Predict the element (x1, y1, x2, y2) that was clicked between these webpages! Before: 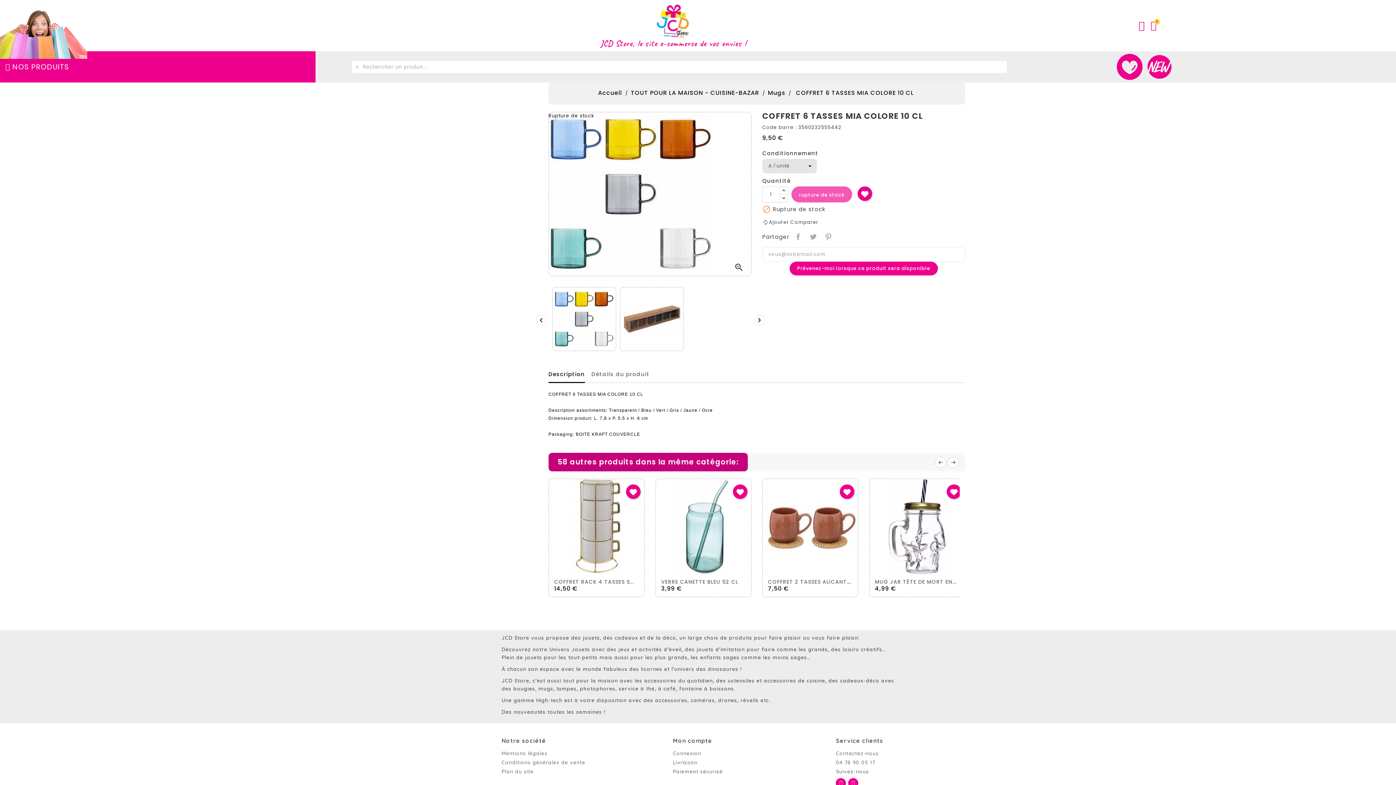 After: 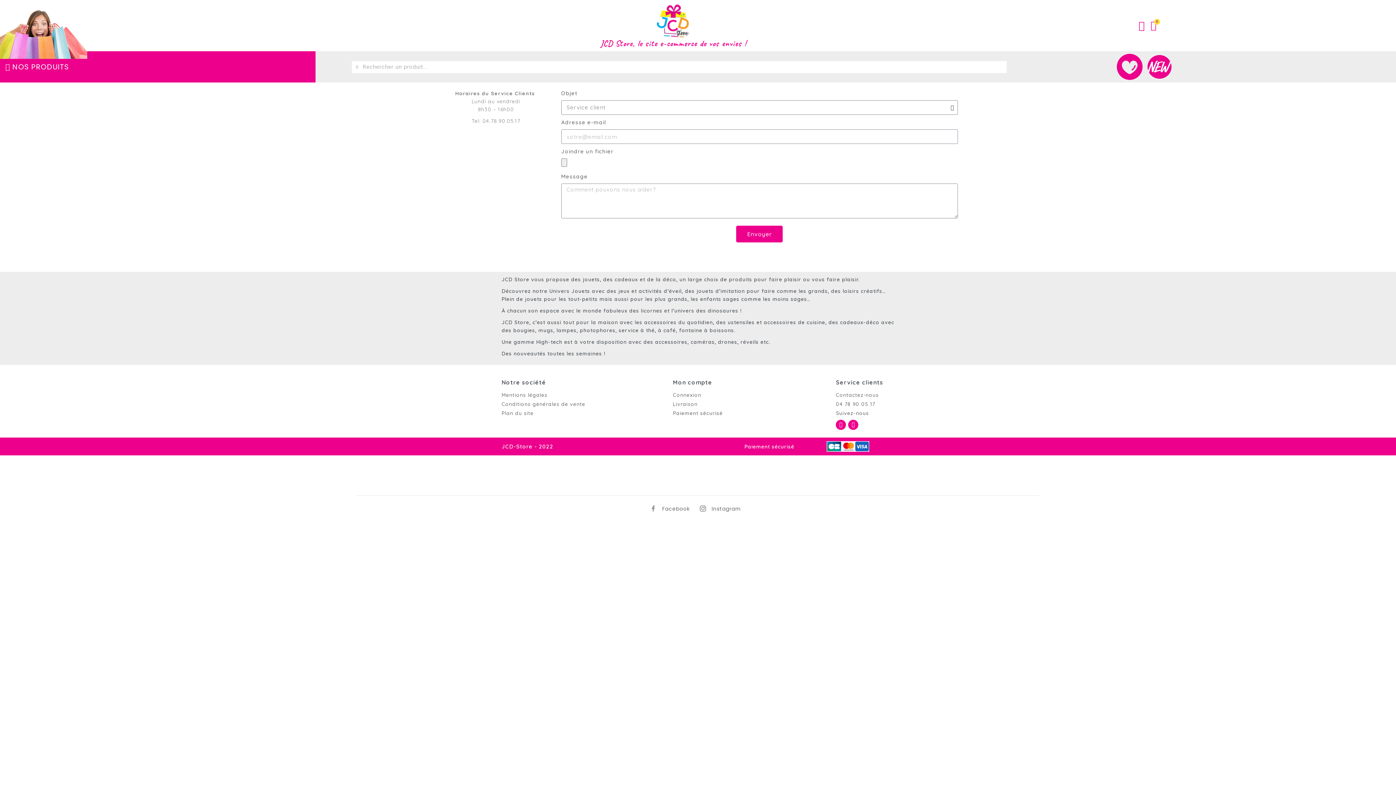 Action: bbox: (836, 750, 879, 757) label: Contactez-nous